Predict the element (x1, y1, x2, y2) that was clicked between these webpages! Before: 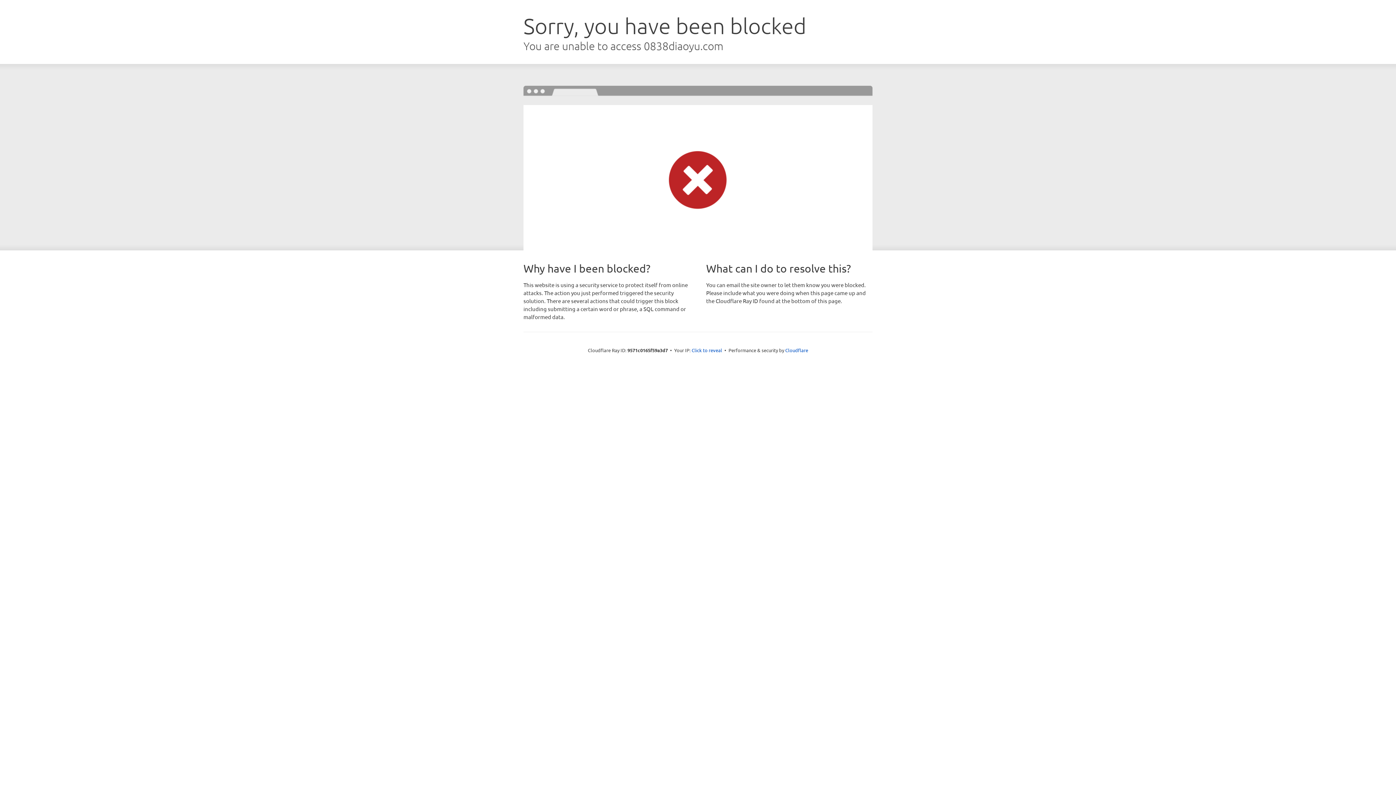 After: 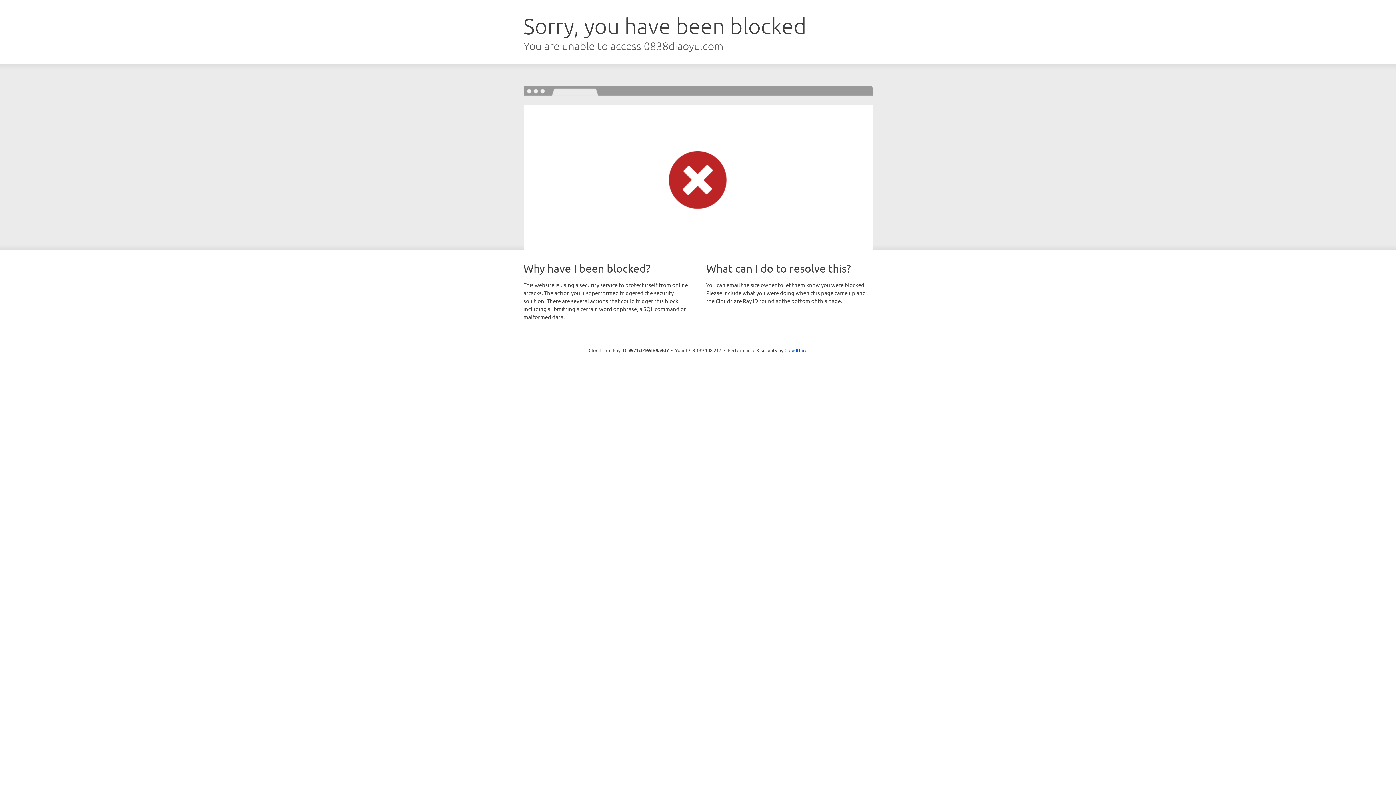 Action: bbox: (691, 346, 722, 353) label: Click to reveal